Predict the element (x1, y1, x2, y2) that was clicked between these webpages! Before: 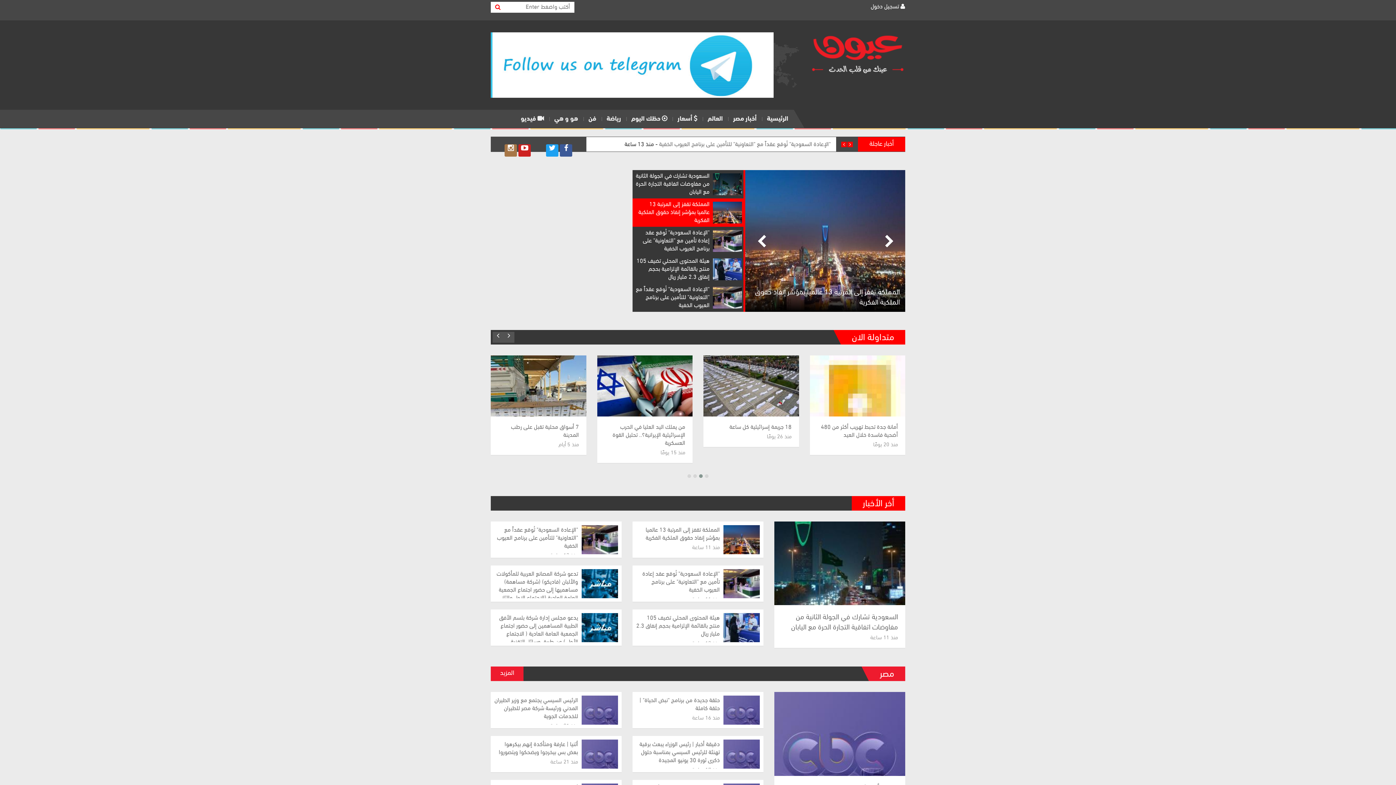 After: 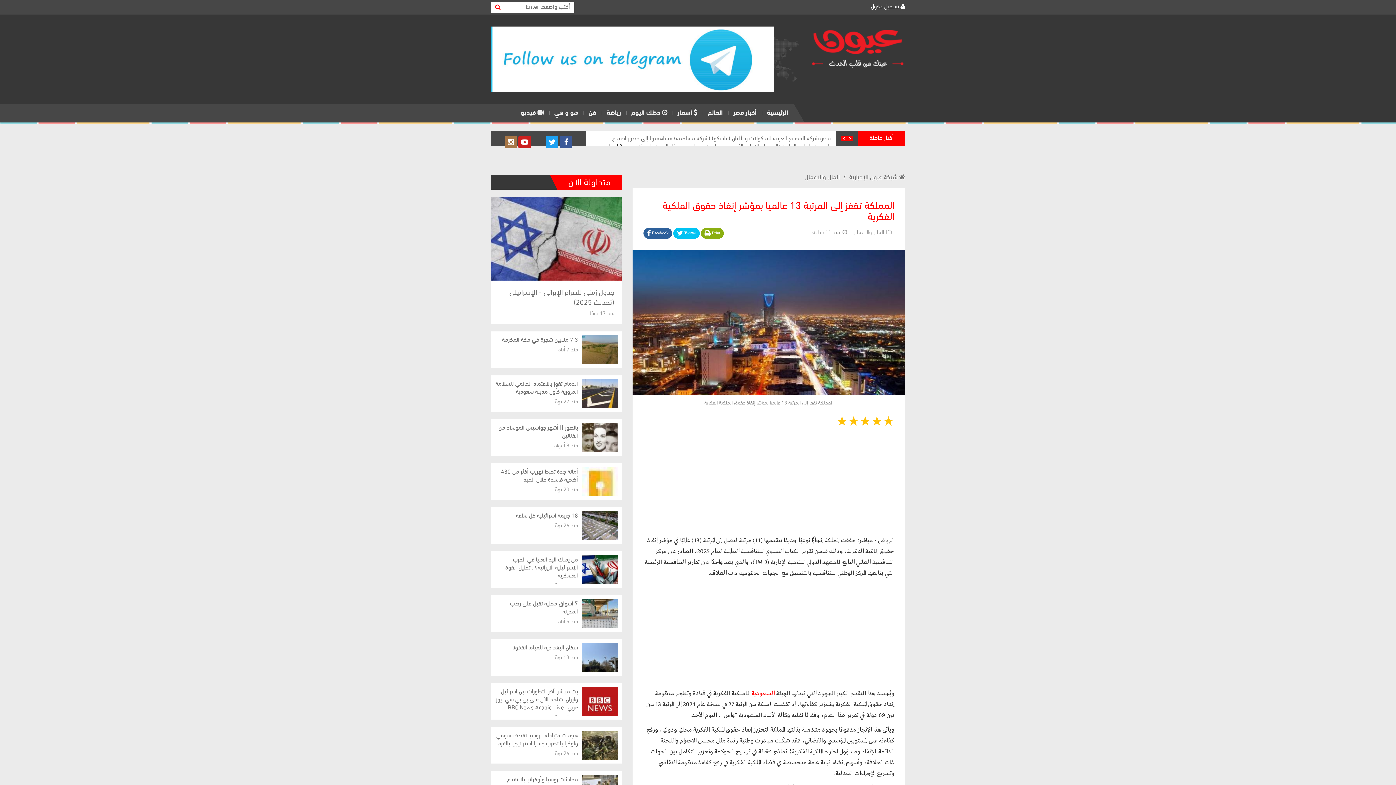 Action: label: المملكة تقفز إلى المرتبة 13 عالميا بمؤشر إنفاذ حقوق الملكية الفكرية bbox: (645, 525, 720, 541)